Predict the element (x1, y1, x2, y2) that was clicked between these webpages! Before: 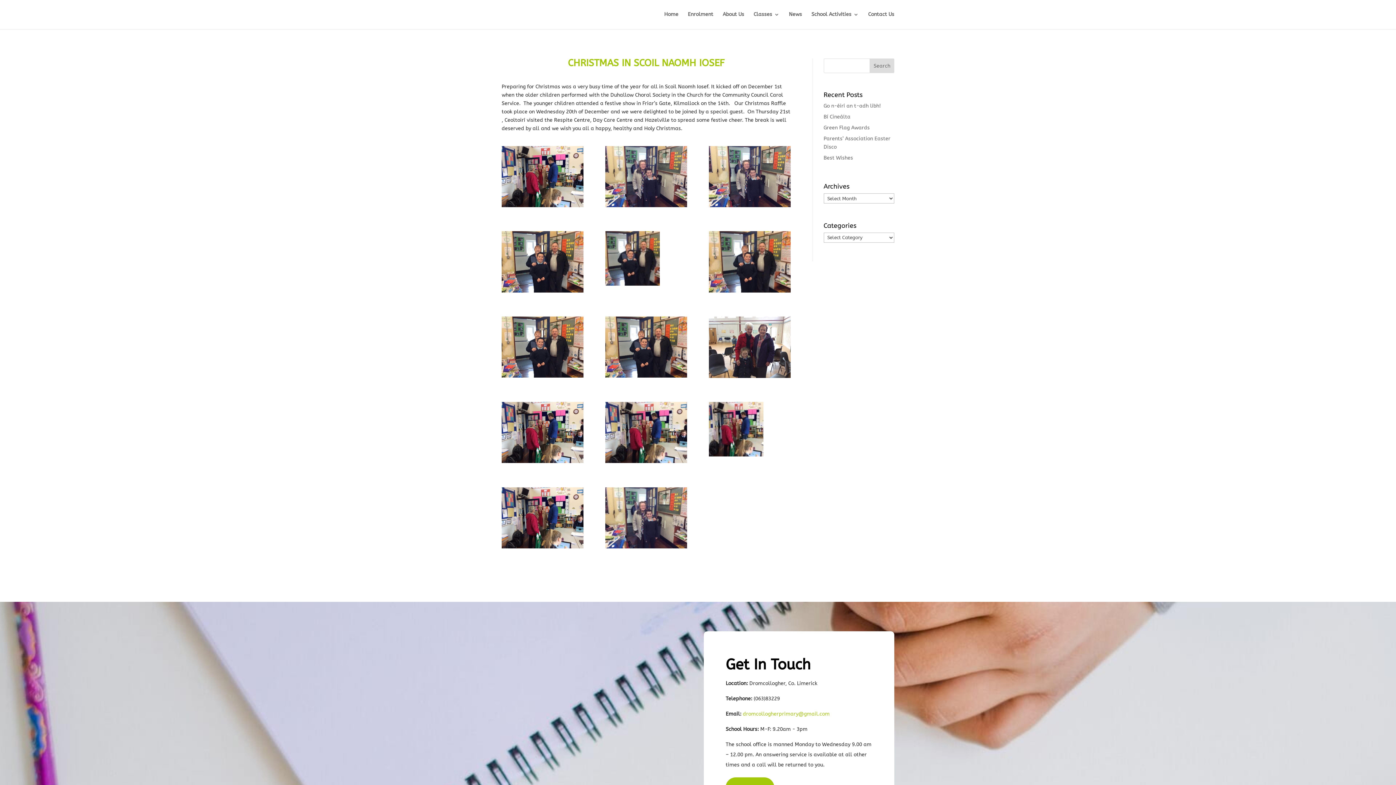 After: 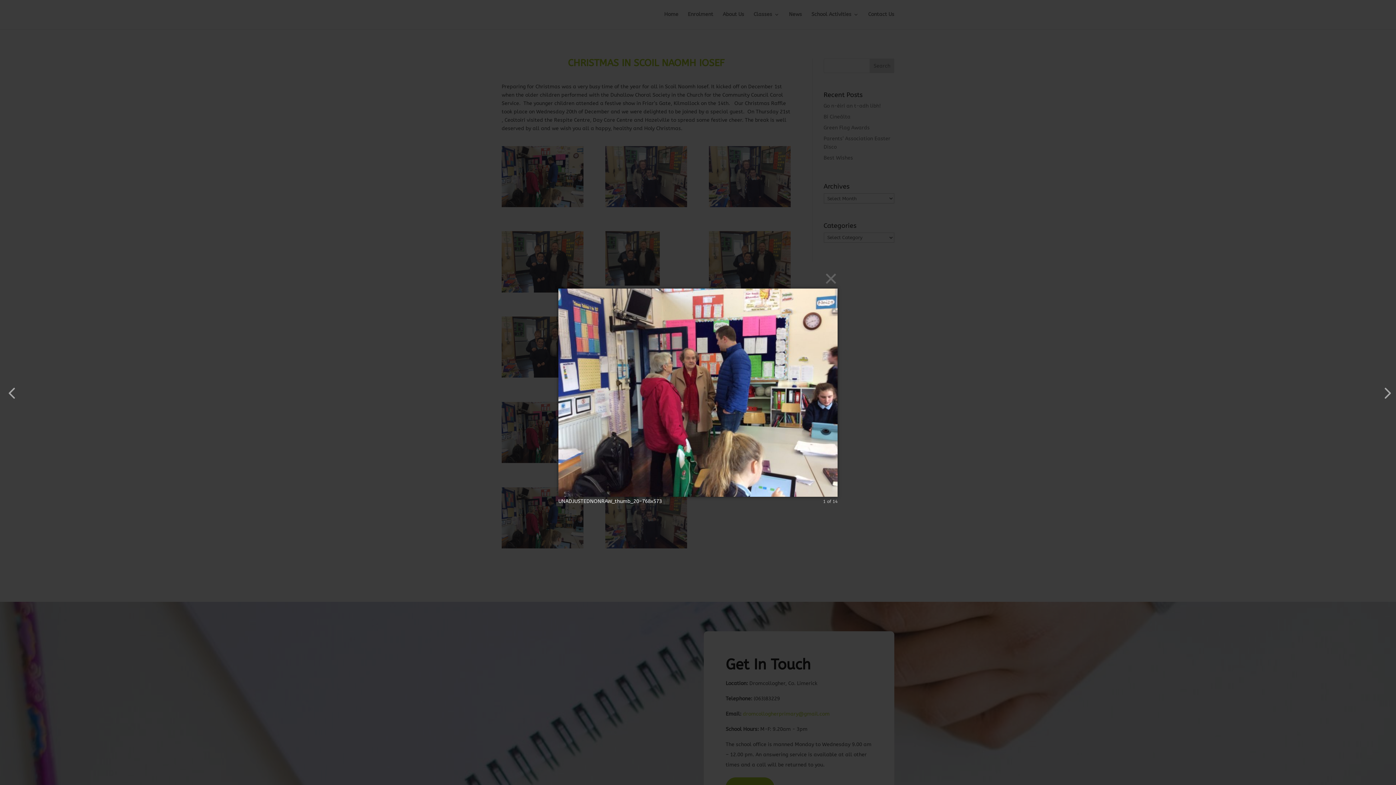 Action: bbox: (501, 146, 583, 209)